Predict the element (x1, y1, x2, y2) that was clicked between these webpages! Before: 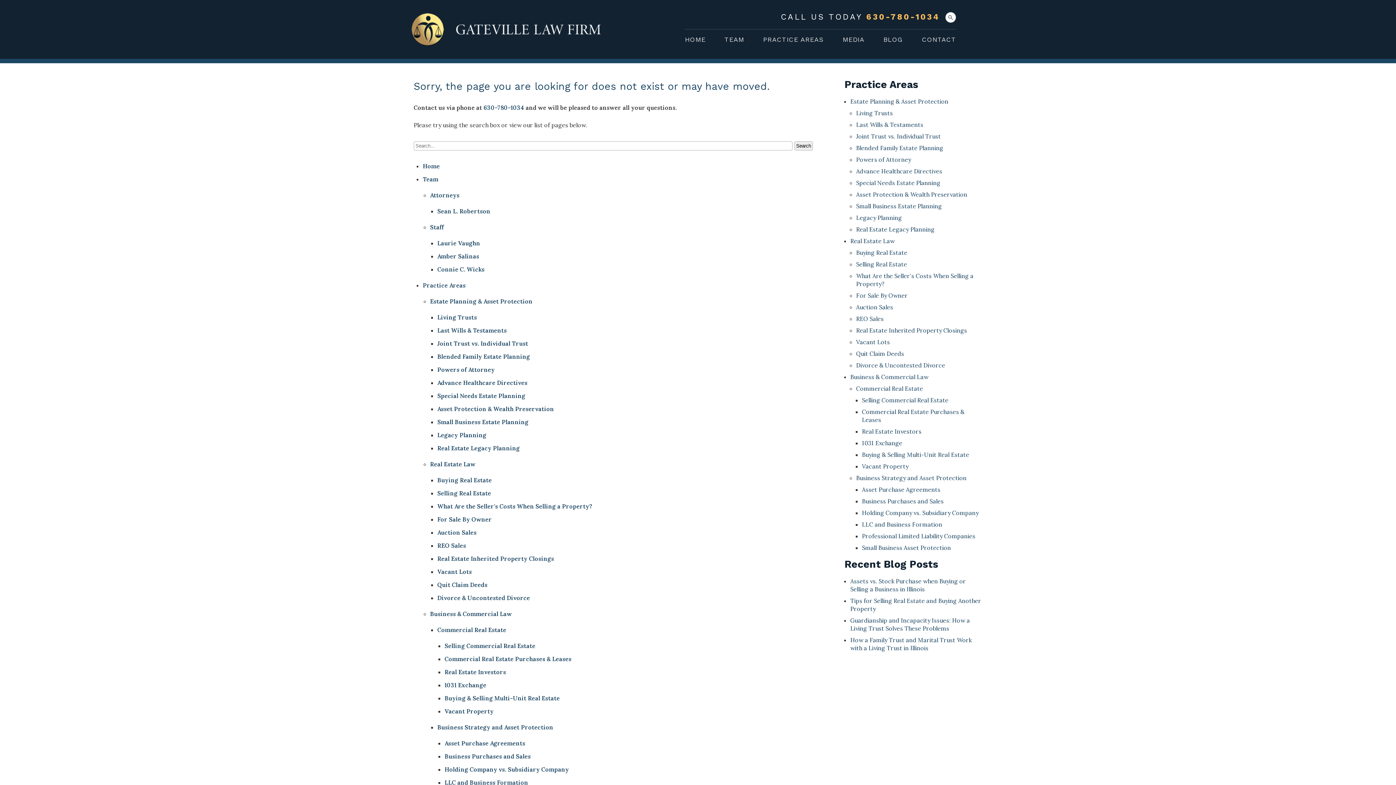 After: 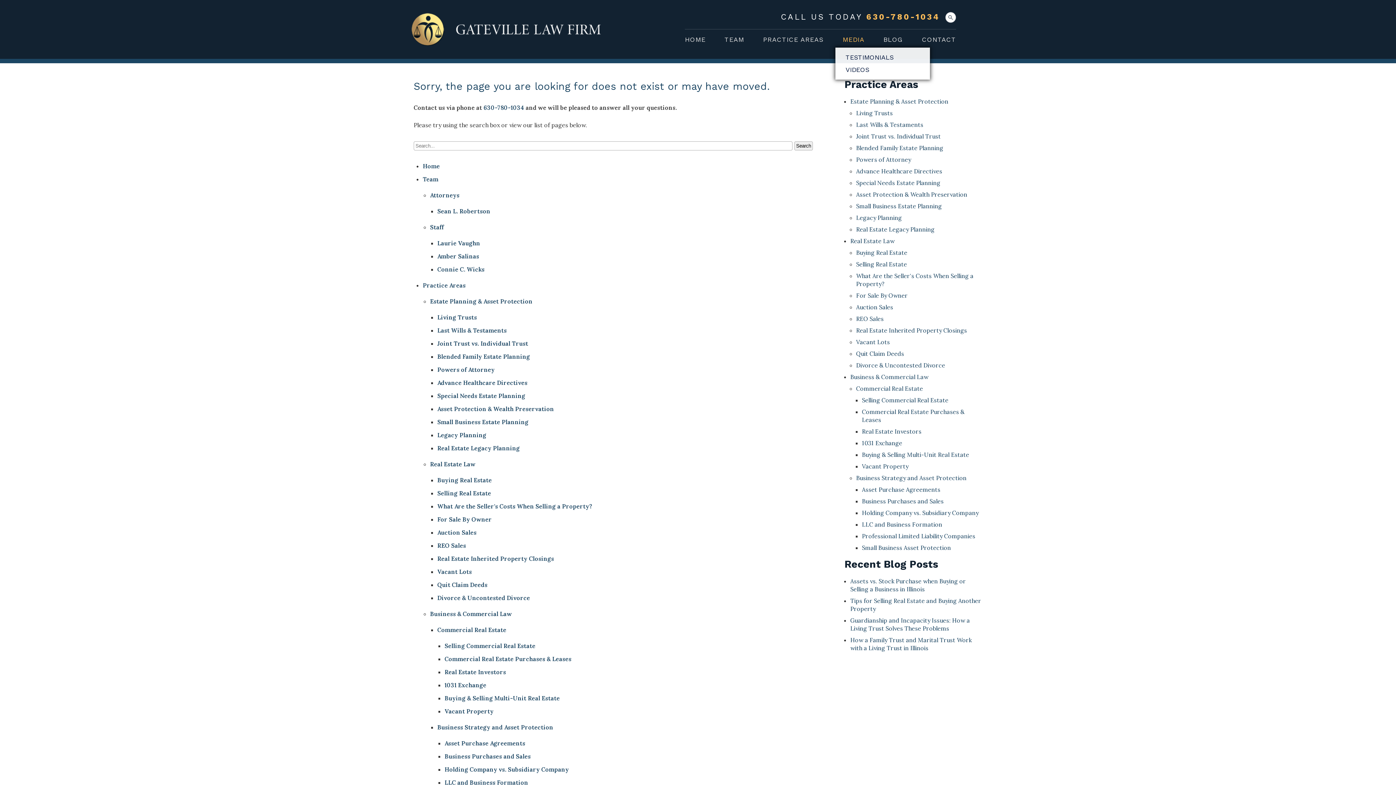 Action: bbox: (842, 35, 864, 43) label: MEDIA